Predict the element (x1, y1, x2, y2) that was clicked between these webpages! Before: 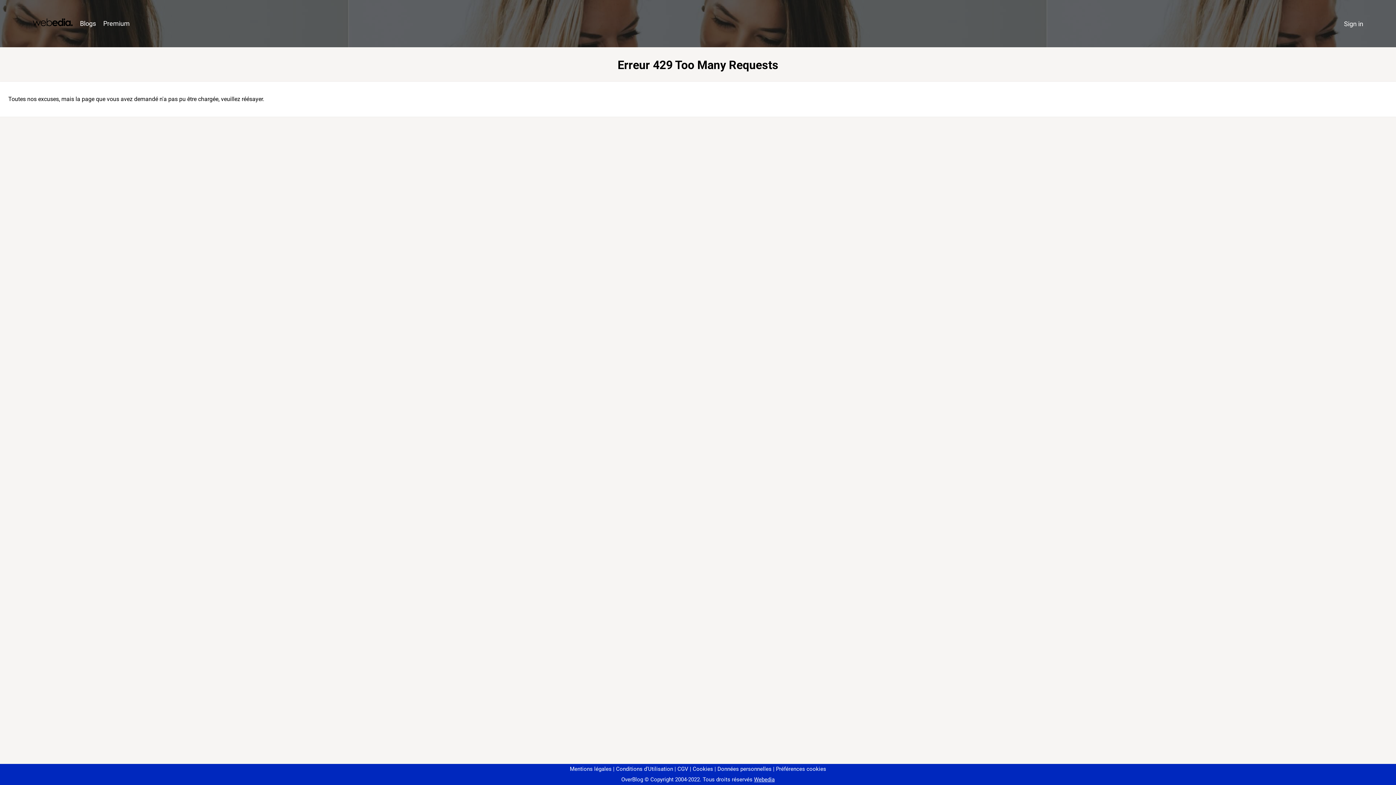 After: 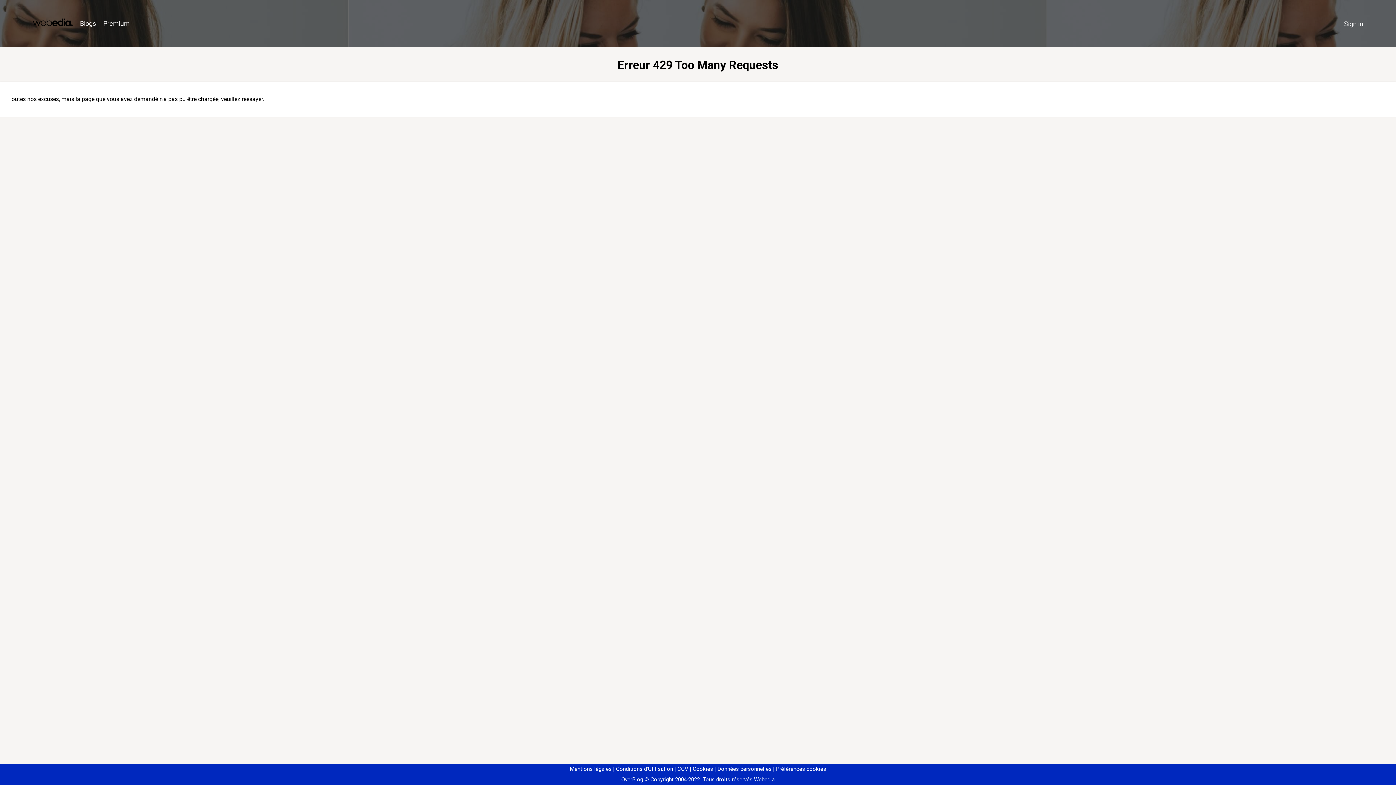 Action: label: Préférences cookies bbox: (773, 766, 826, 772)